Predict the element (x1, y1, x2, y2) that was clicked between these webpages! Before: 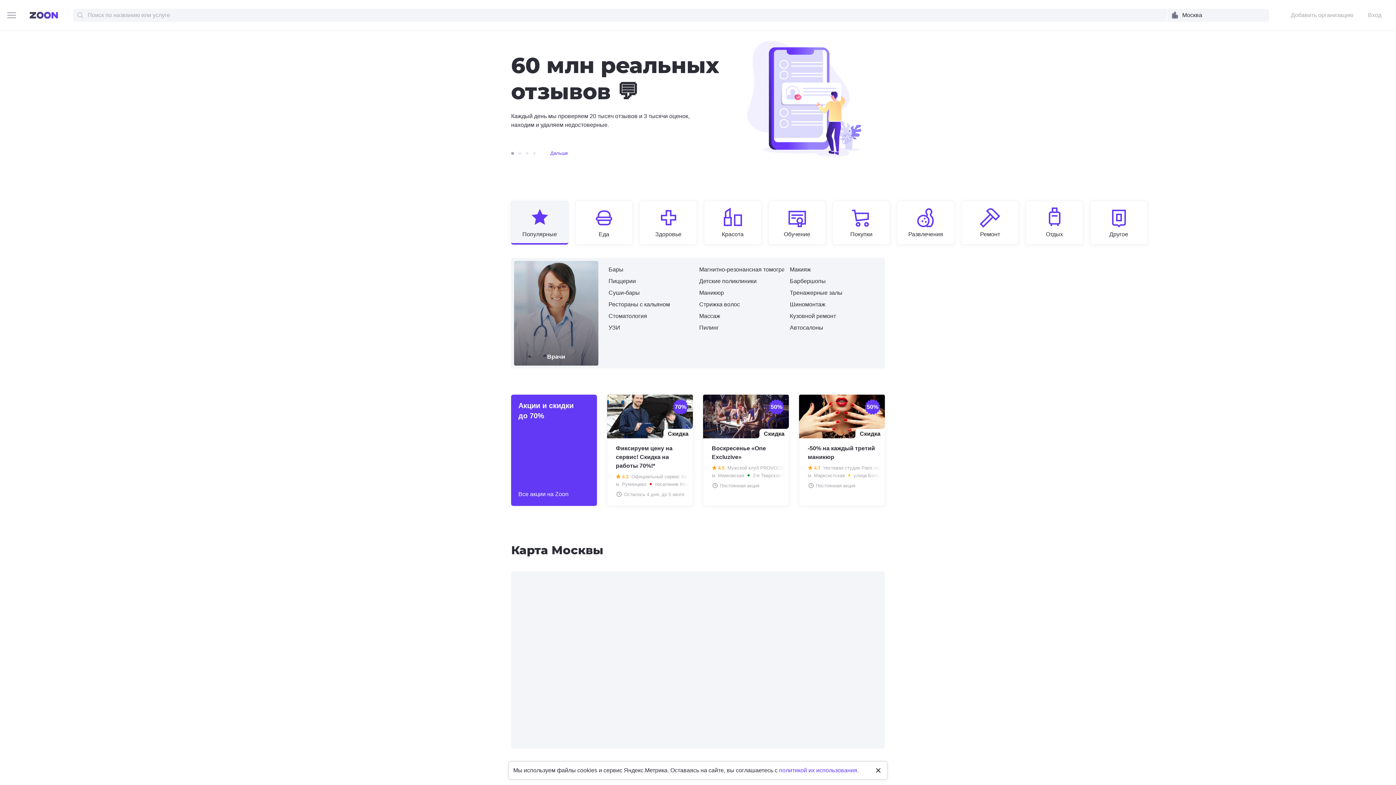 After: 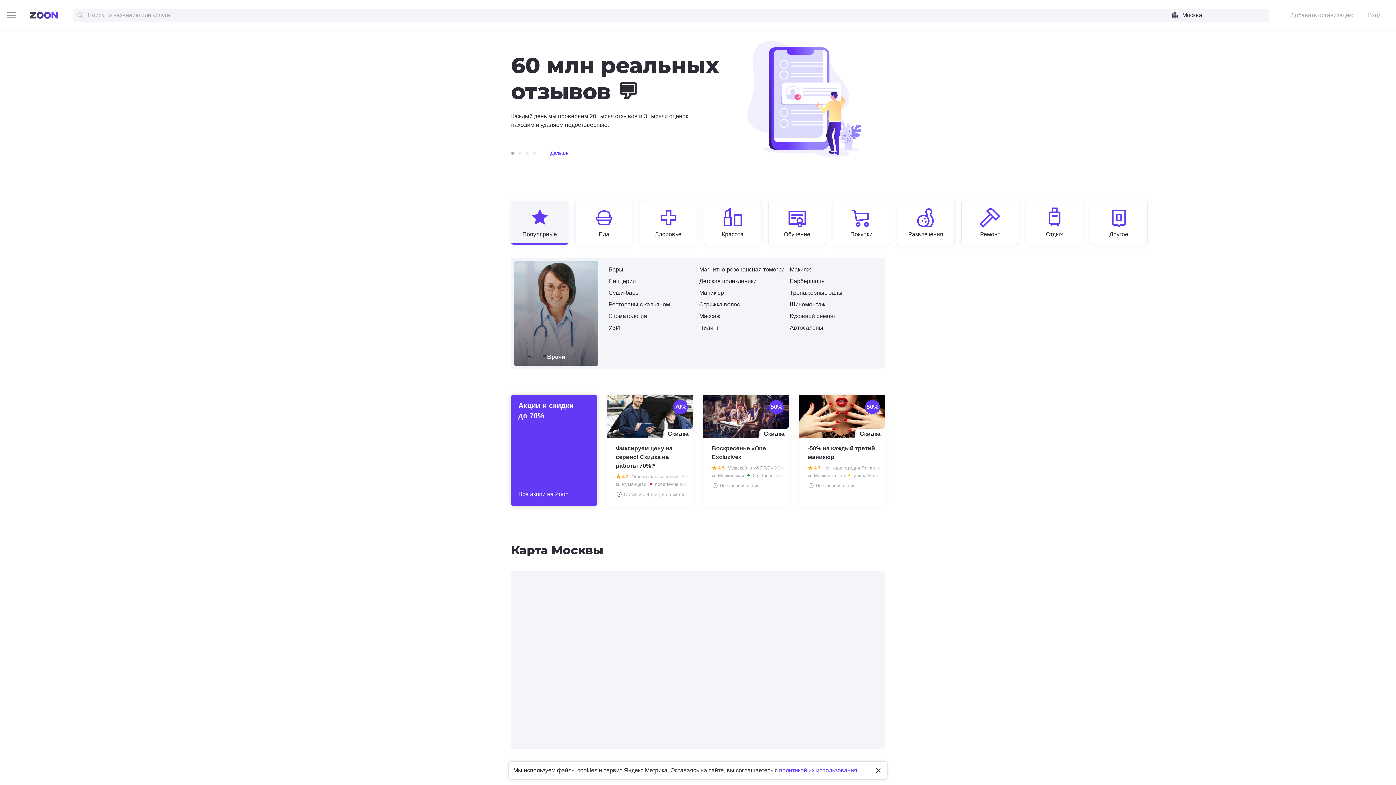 Action: bbox: (511, 394, 597, 506) label: Акции и скидки до 70%
Все акции на Zoon